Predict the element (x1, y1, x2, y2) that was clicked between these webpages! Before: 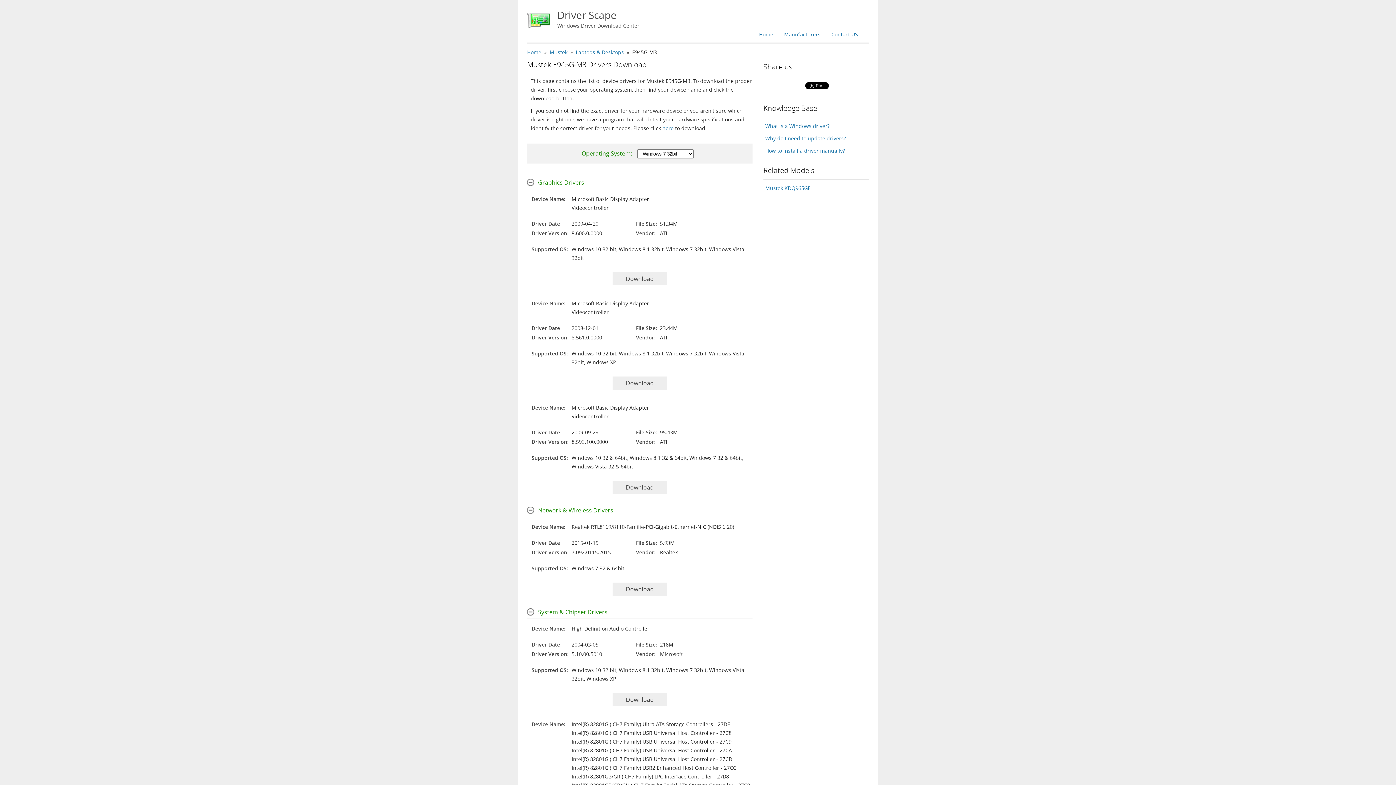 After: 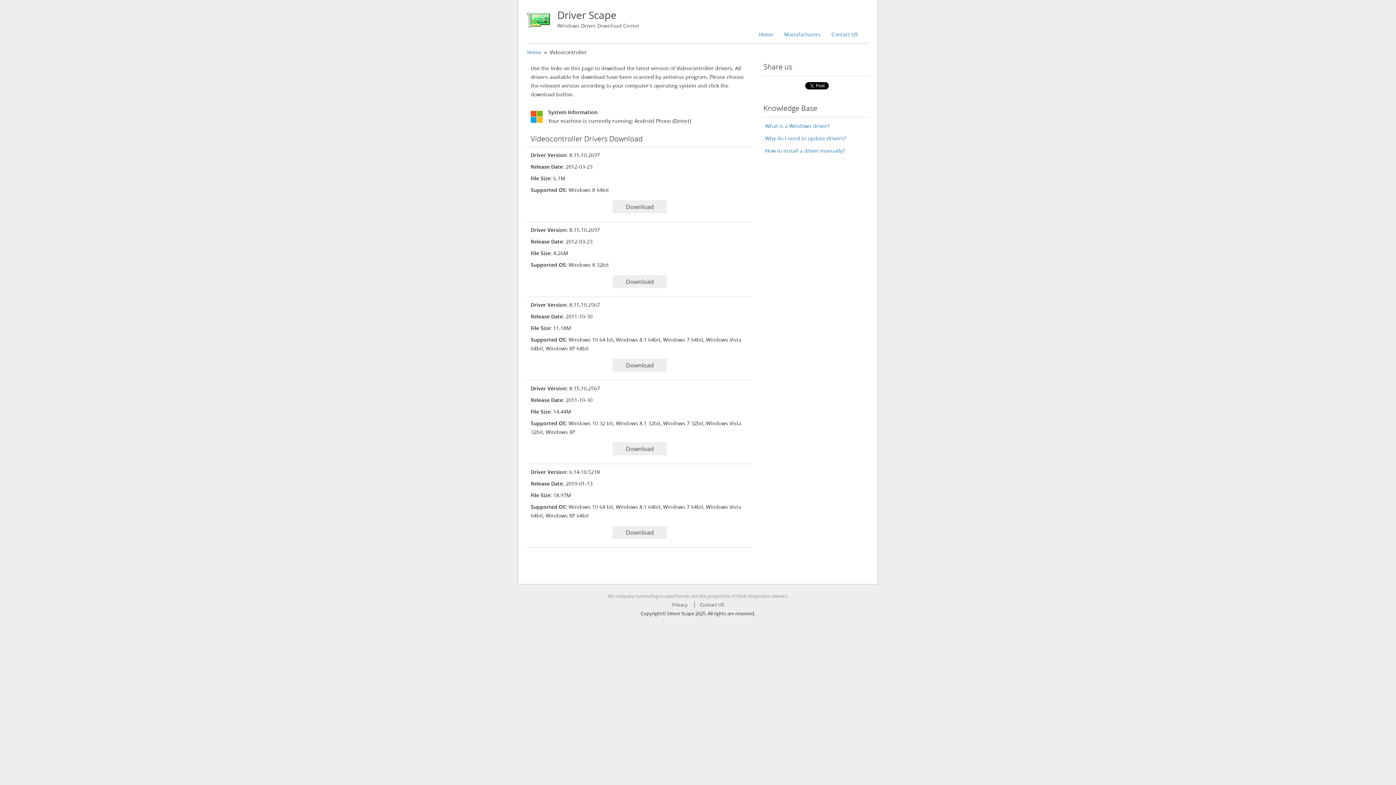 Action: label: Videocontroller bbox: (571, 308, 608, 315)